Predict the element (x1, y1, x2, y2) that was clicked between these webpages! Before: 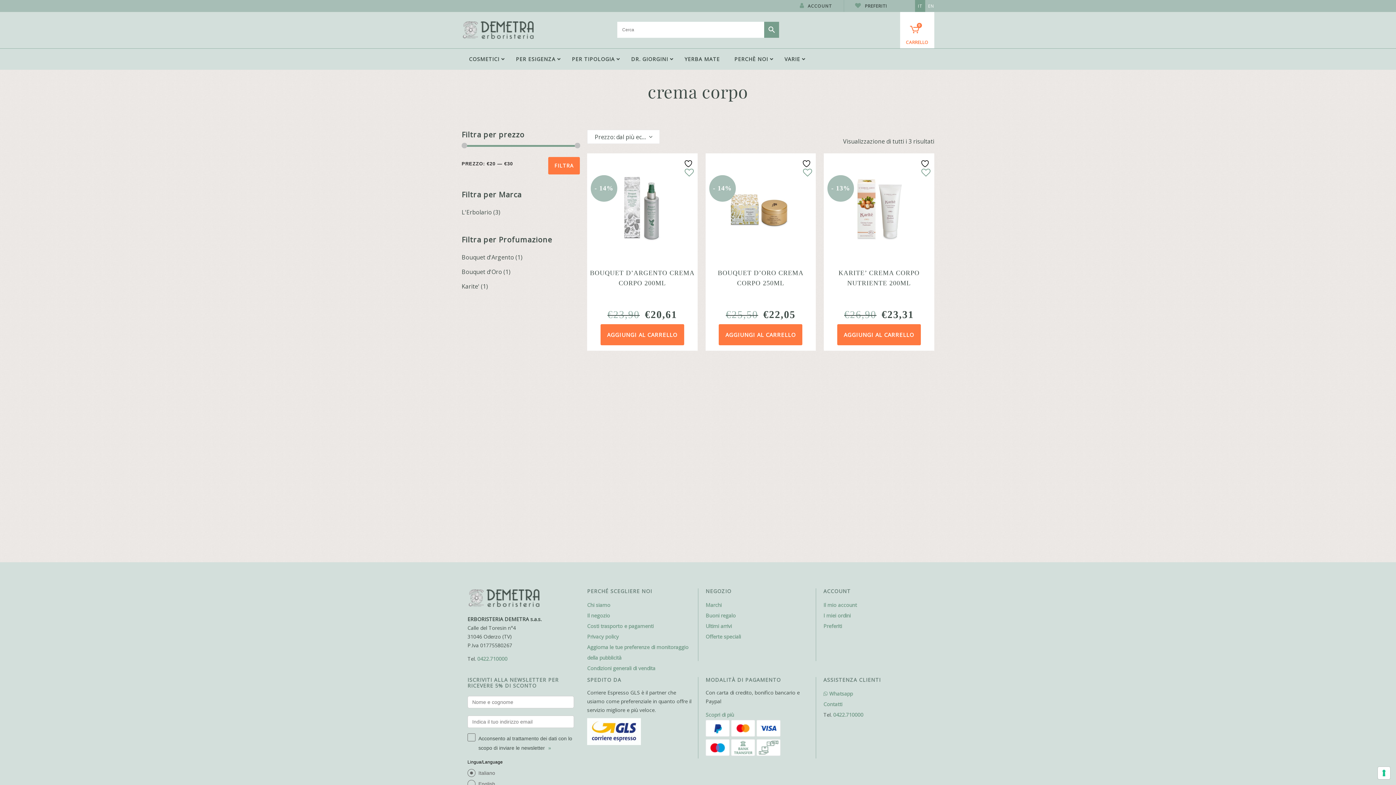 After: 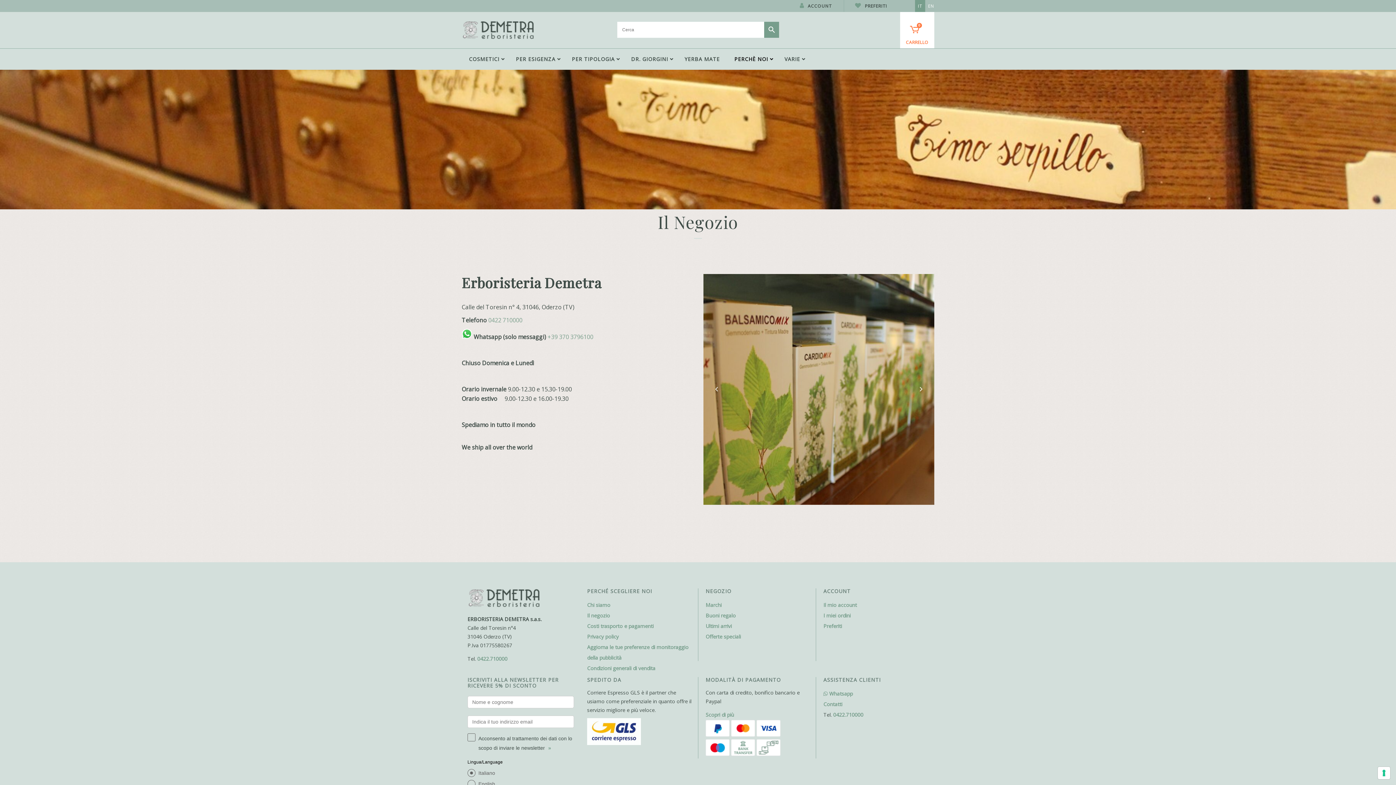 Action: bbox: (587, 612, 610, 619) label: Il negozio